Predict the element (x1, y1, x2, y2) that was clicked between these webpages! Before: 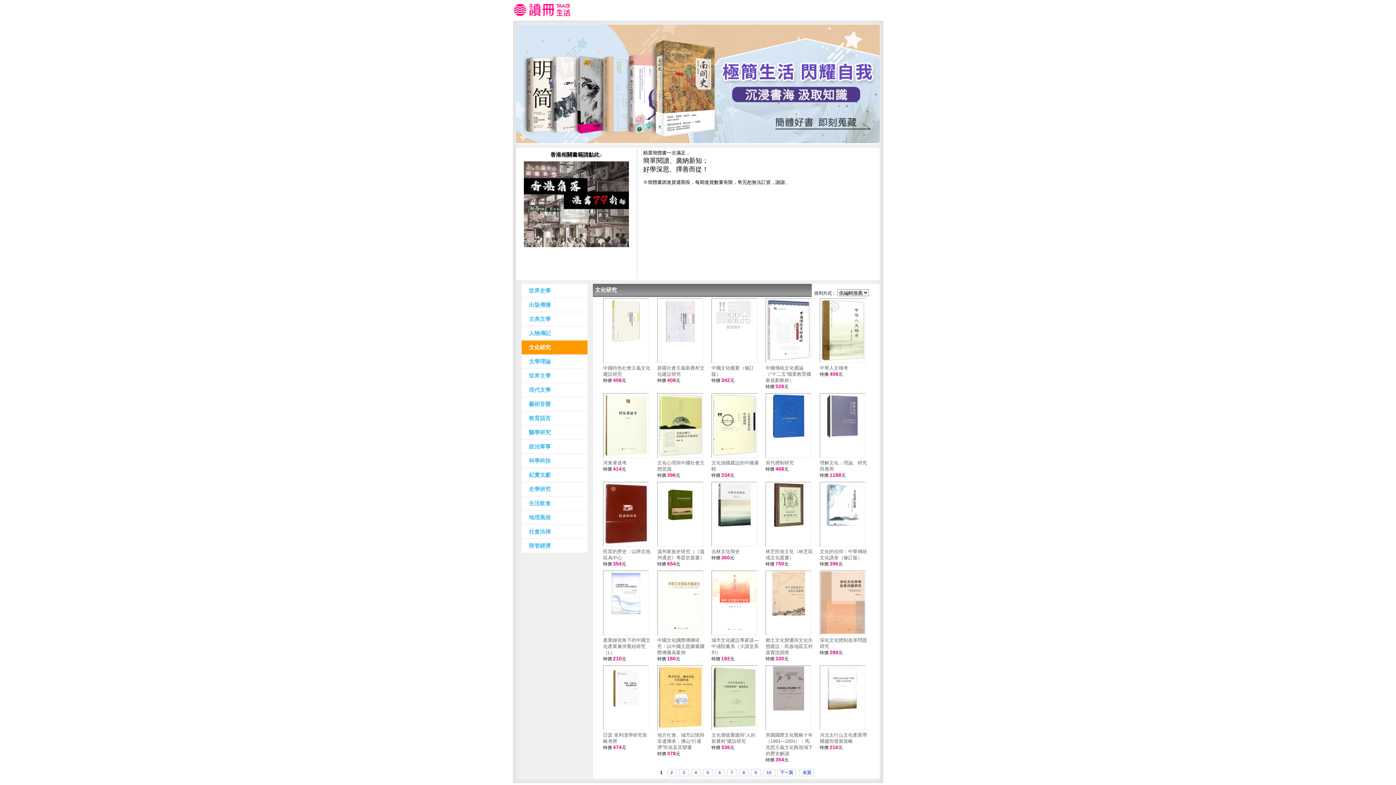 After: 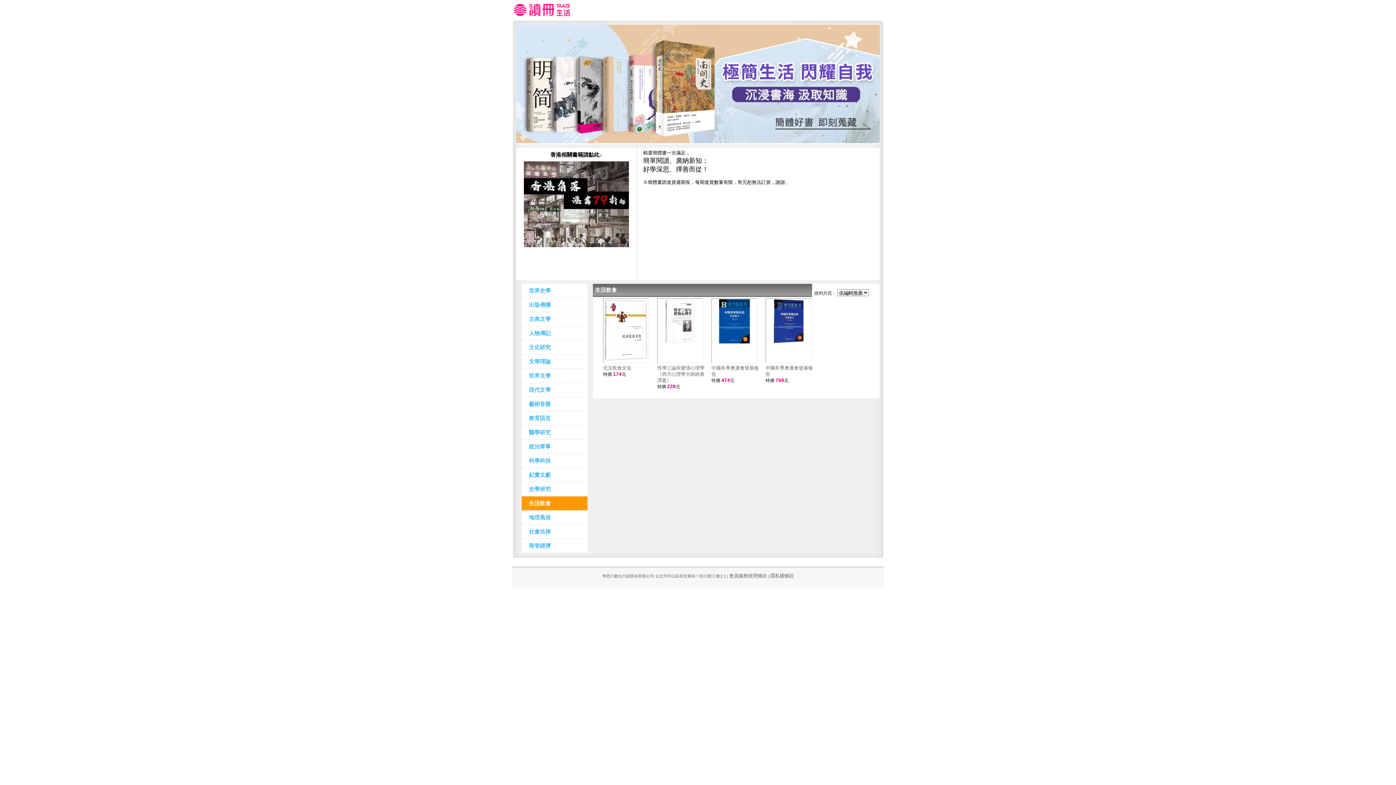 Action: bbox: (529, 500, 587, 507) label: 生活飲食